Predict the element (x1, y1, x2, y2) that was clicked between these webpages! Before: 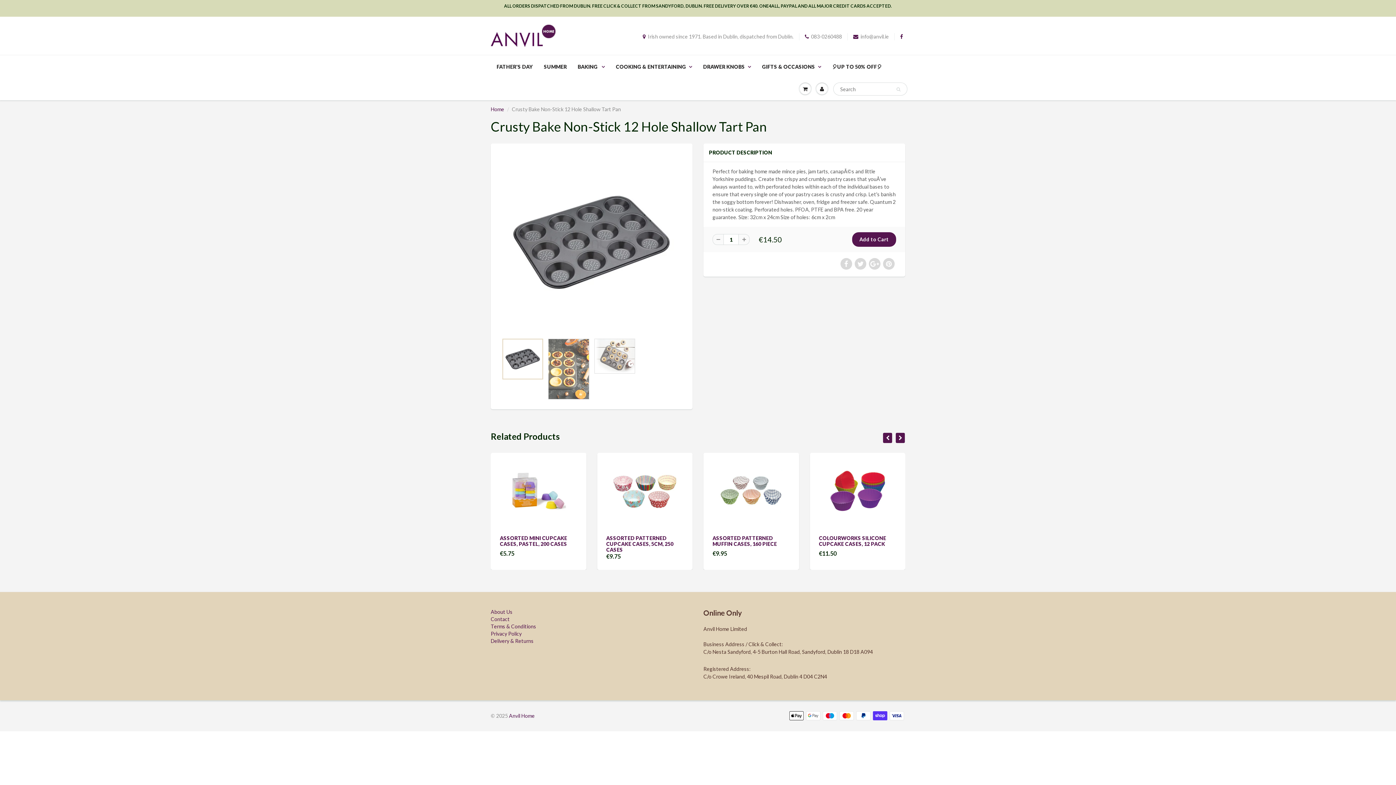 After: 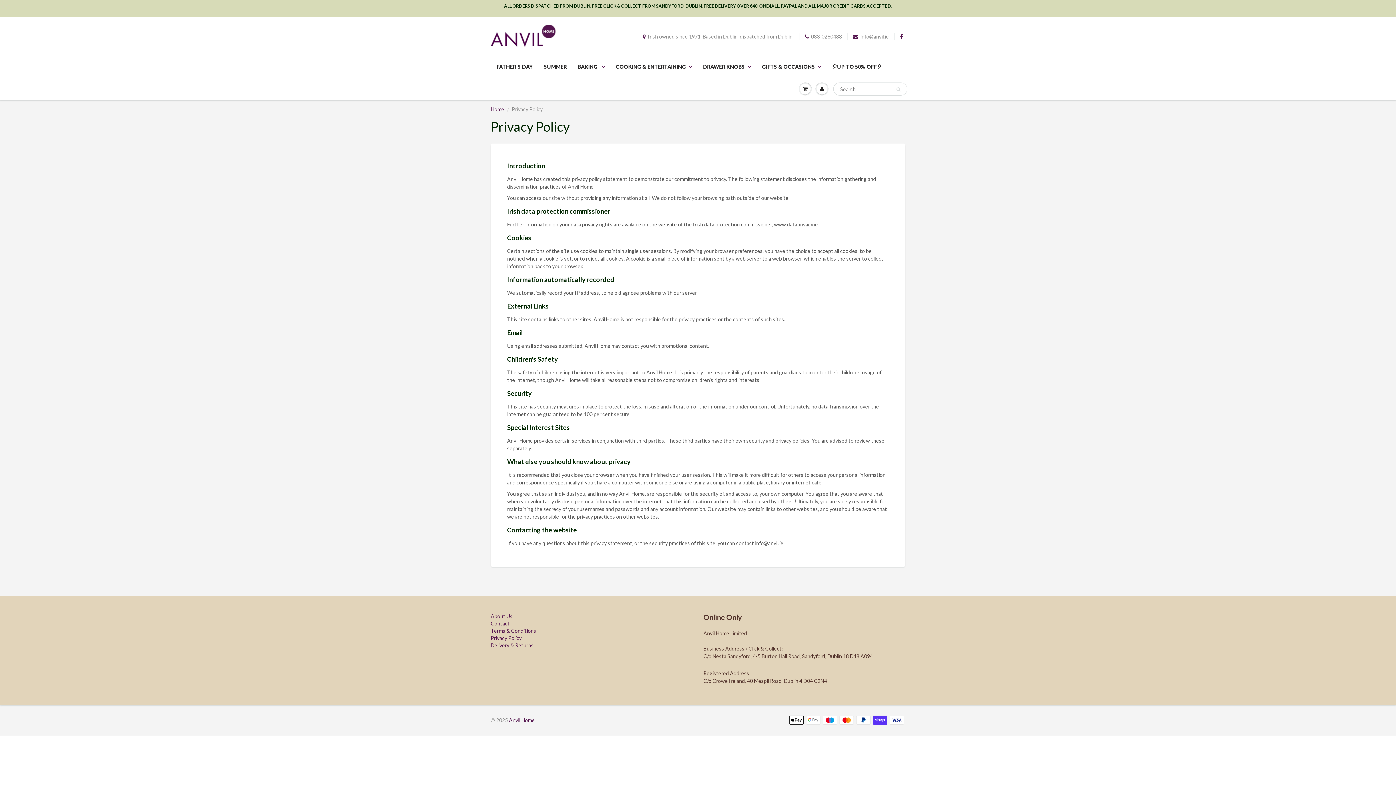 Action: bbox: (490, 631, 521, 637) label: Privacy Policy